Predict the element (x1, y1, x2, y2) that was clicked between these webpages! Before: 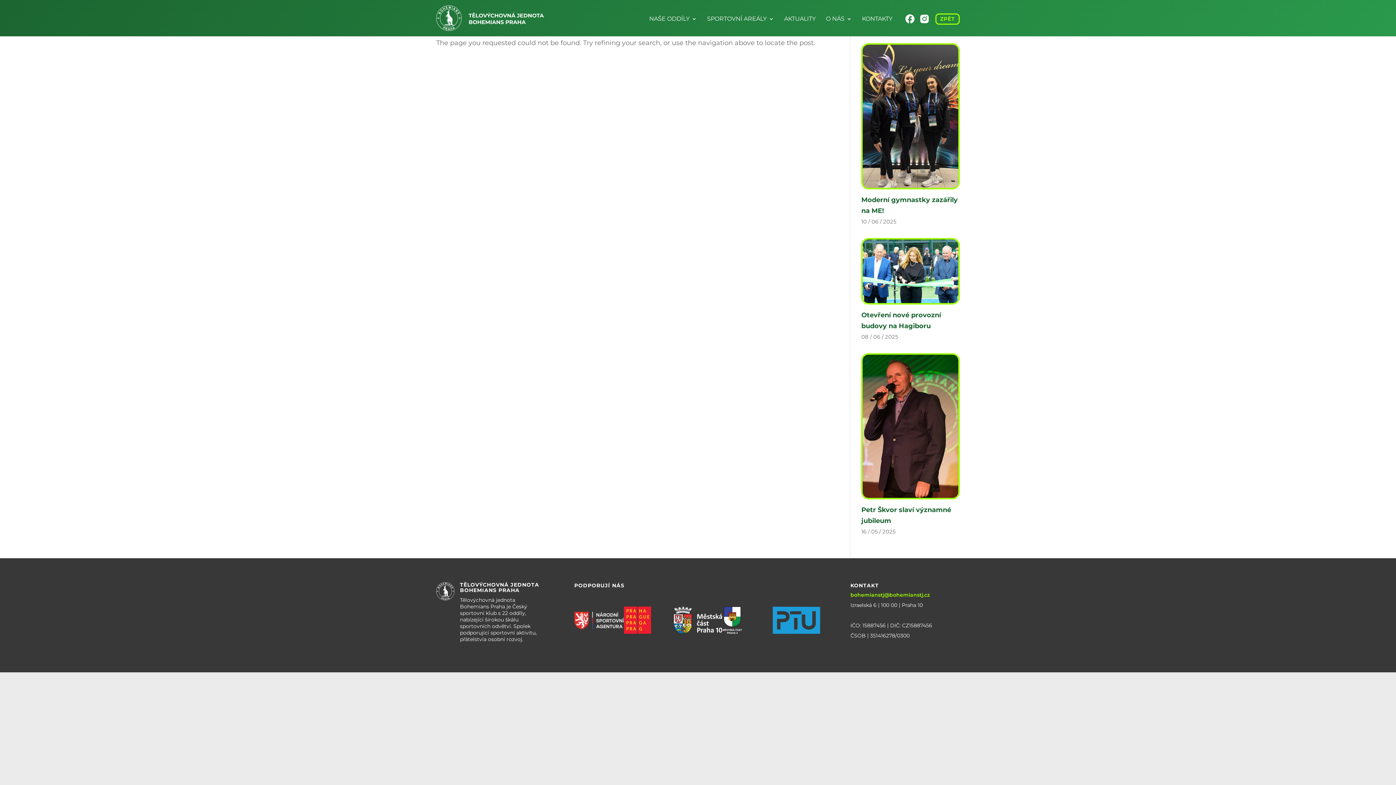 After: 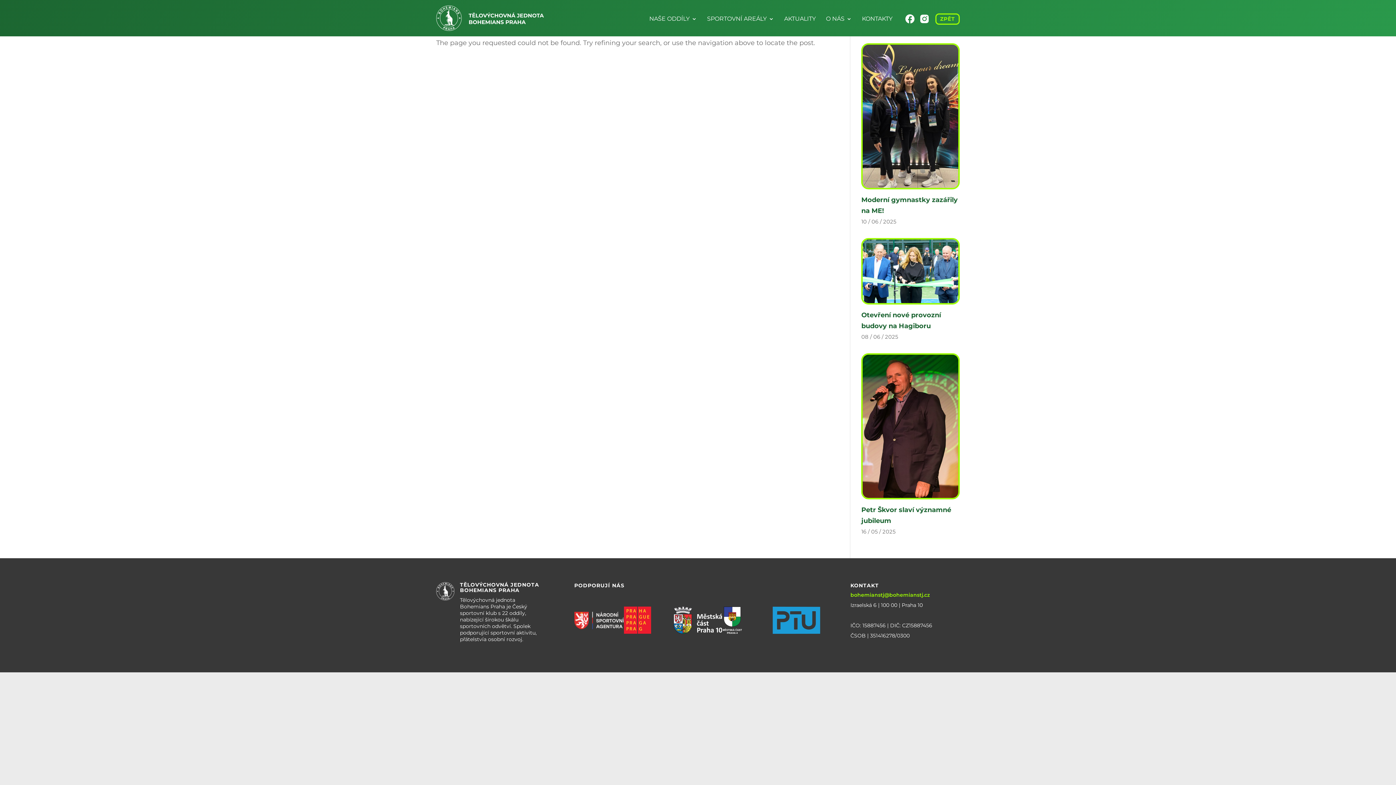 Action: bbox: (904, 18, 915, 26)